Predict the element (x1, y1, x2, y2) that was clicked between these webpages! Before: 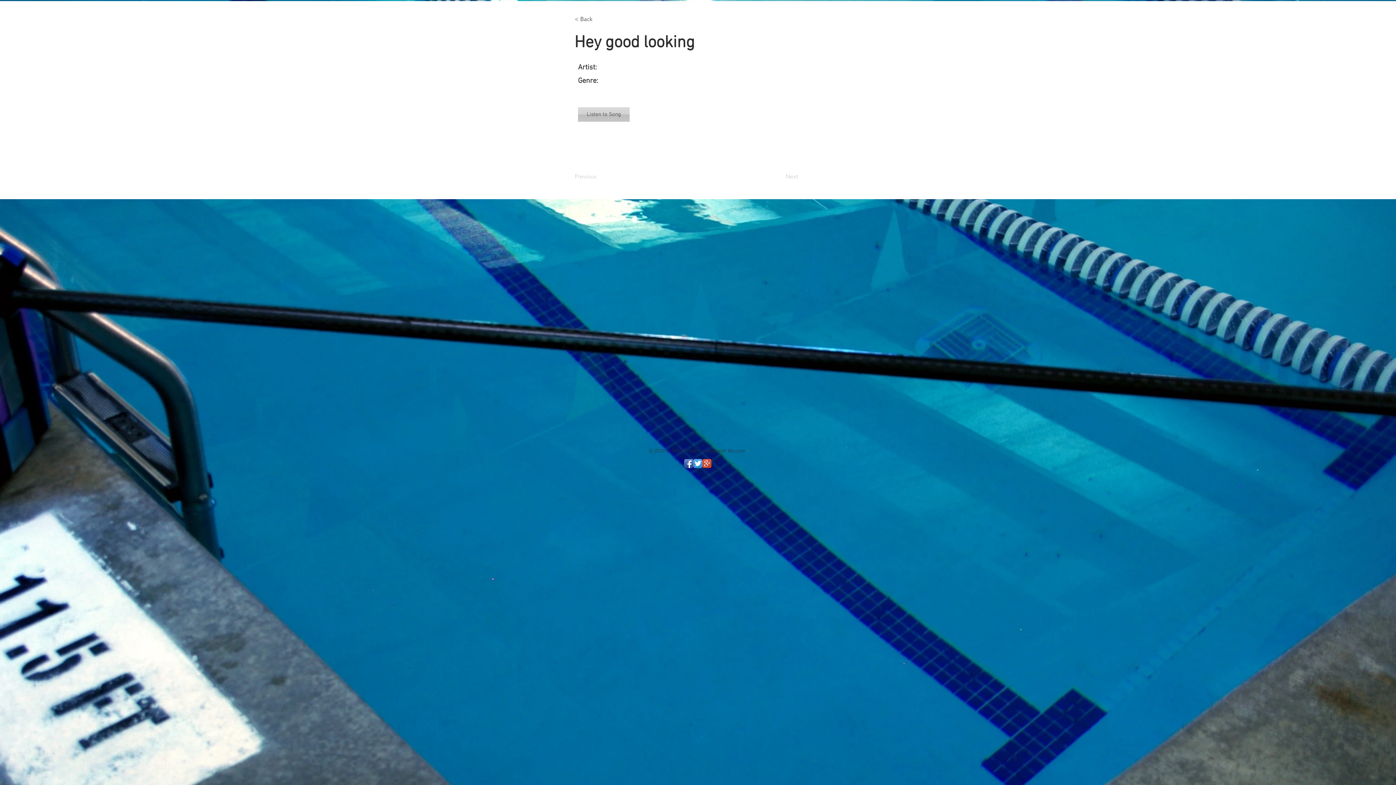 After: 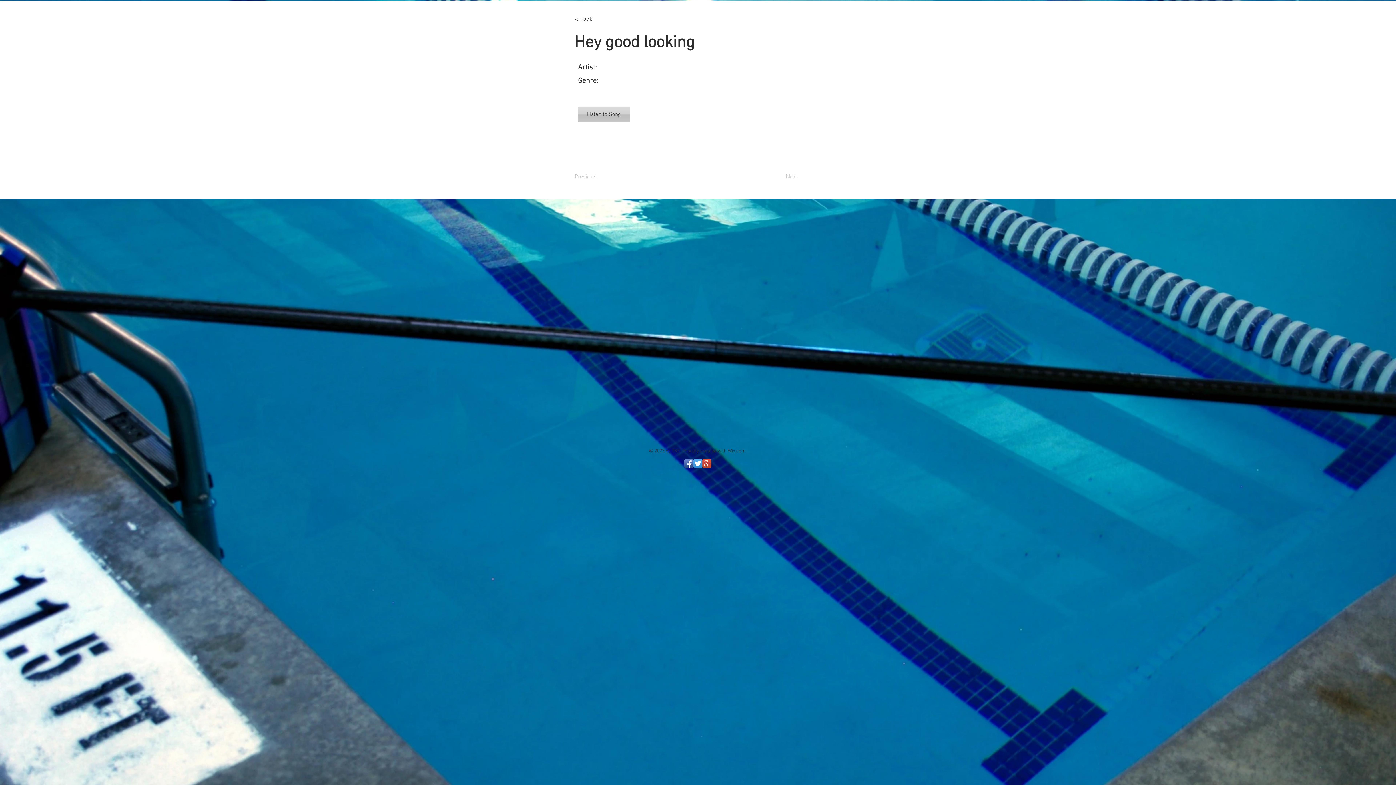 Action: bbox: (728, 448, 745, 454) label: Wix.com